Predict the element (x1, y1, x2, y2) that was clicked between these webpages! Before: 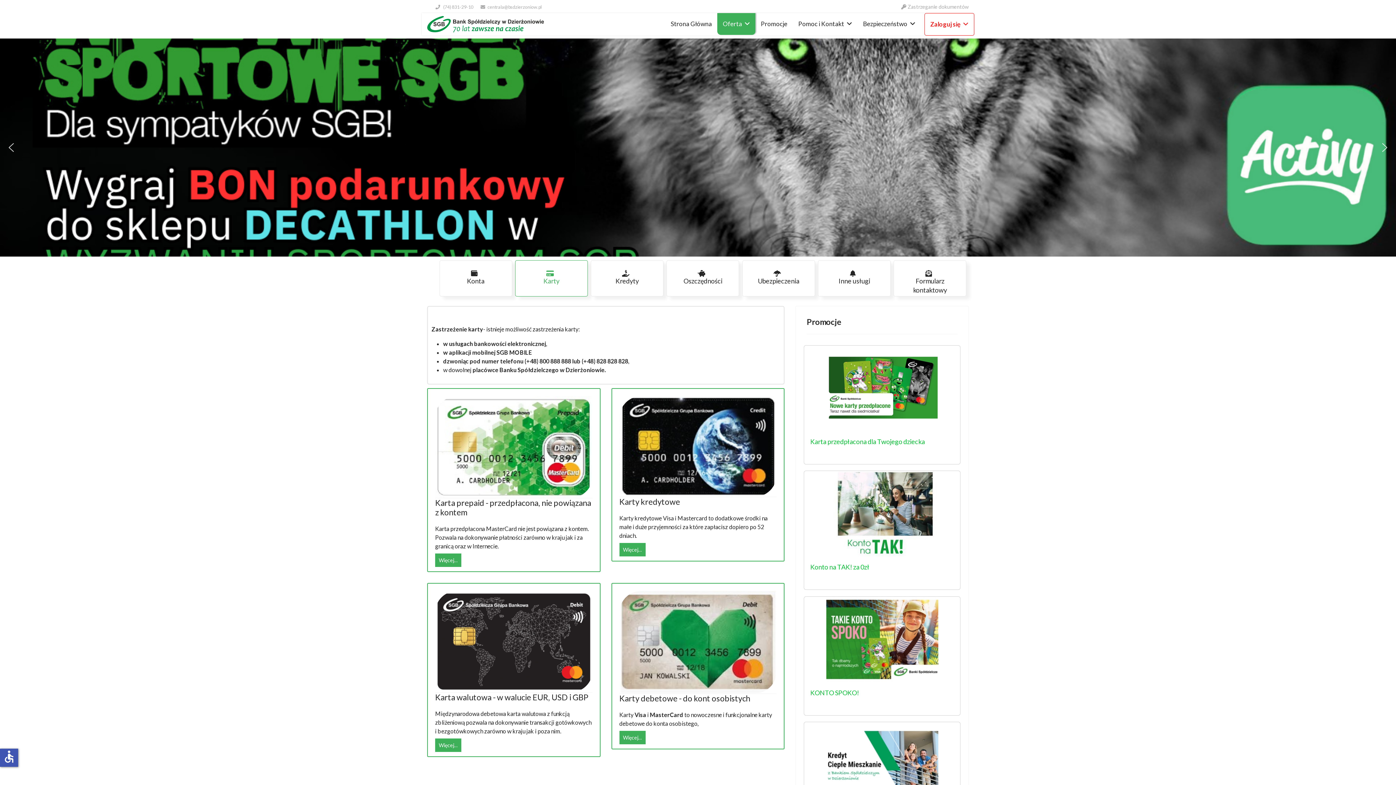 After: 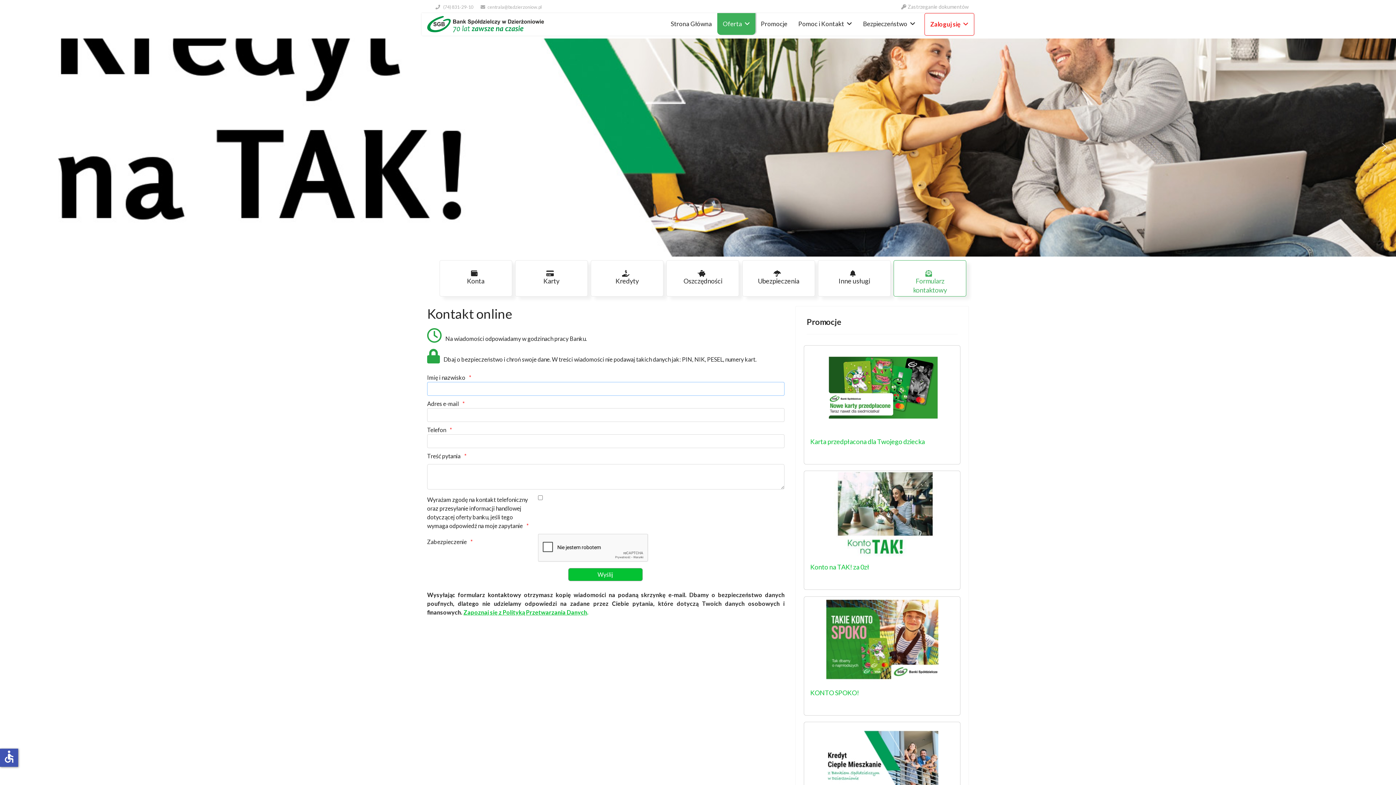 Action: label: Formularz kontaktowy bbox: (901, 264, 959, 300)